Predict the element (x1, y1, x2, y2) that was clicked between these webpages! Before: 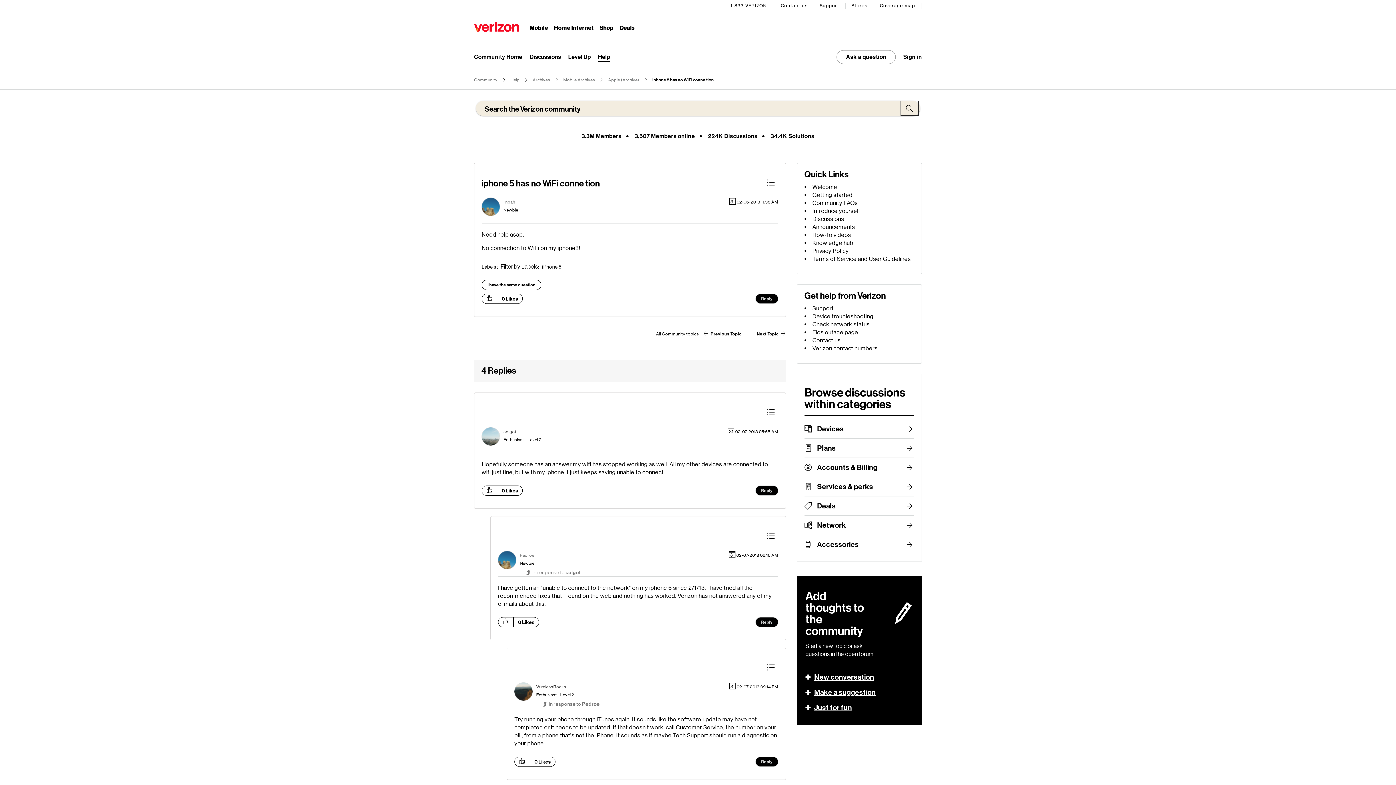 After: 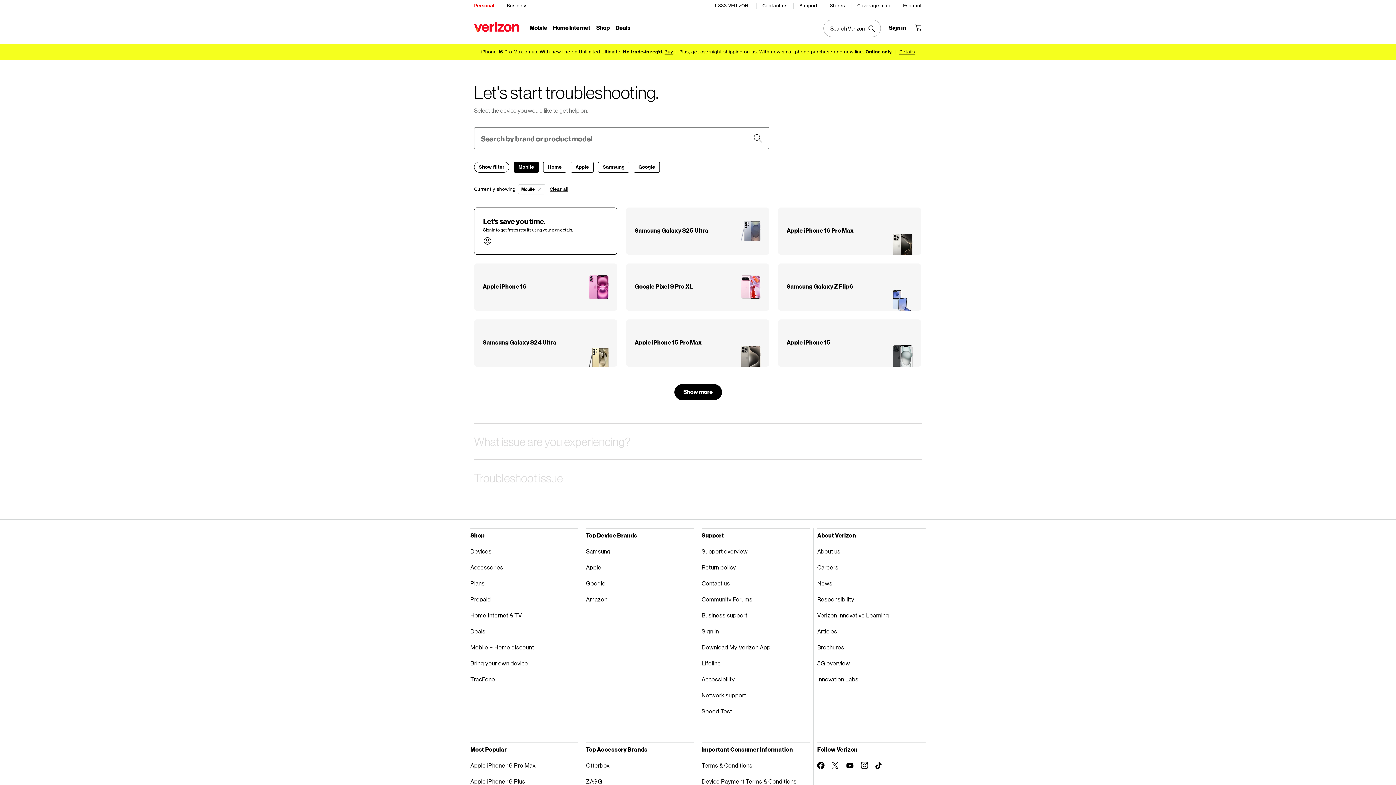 Action: label: Device troubleshooting bbox: (812, 313, 873, 320)